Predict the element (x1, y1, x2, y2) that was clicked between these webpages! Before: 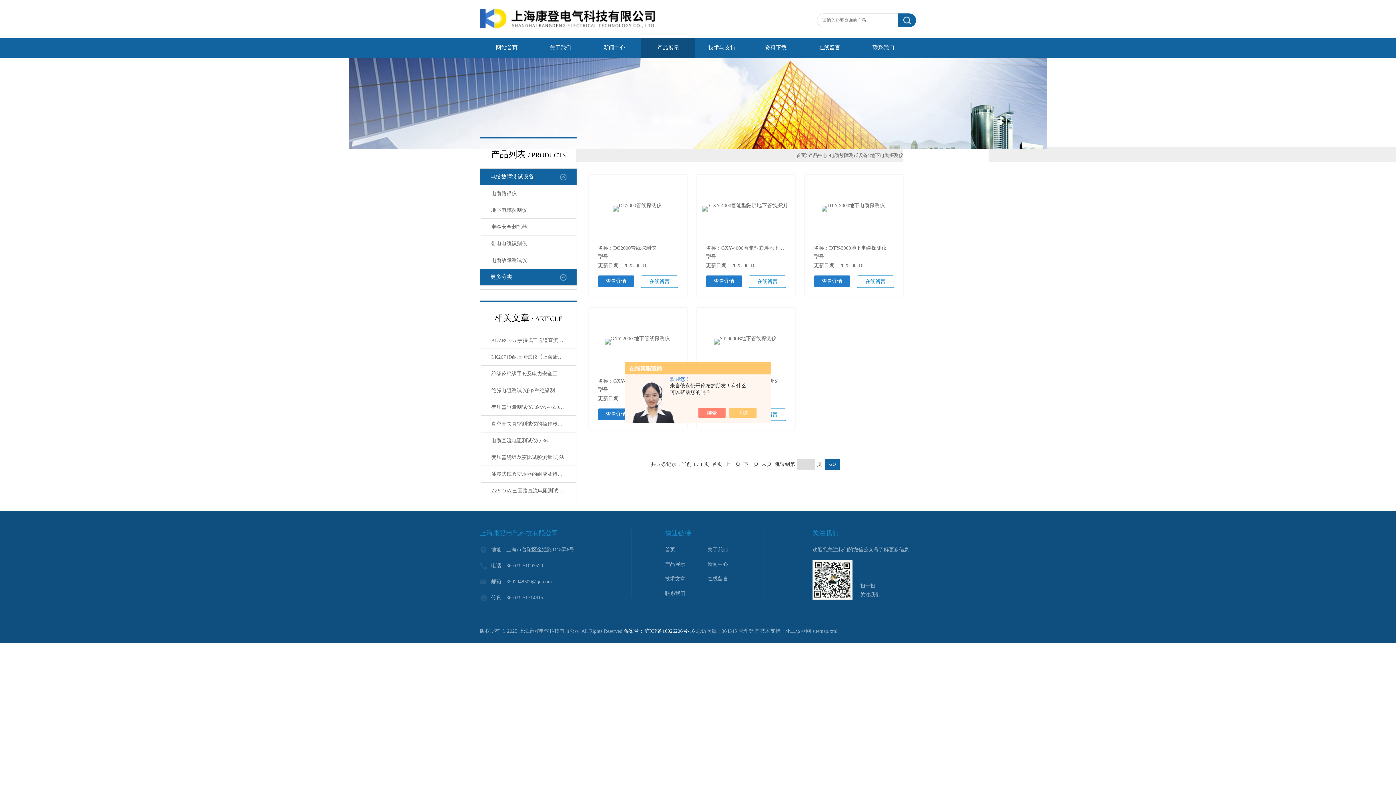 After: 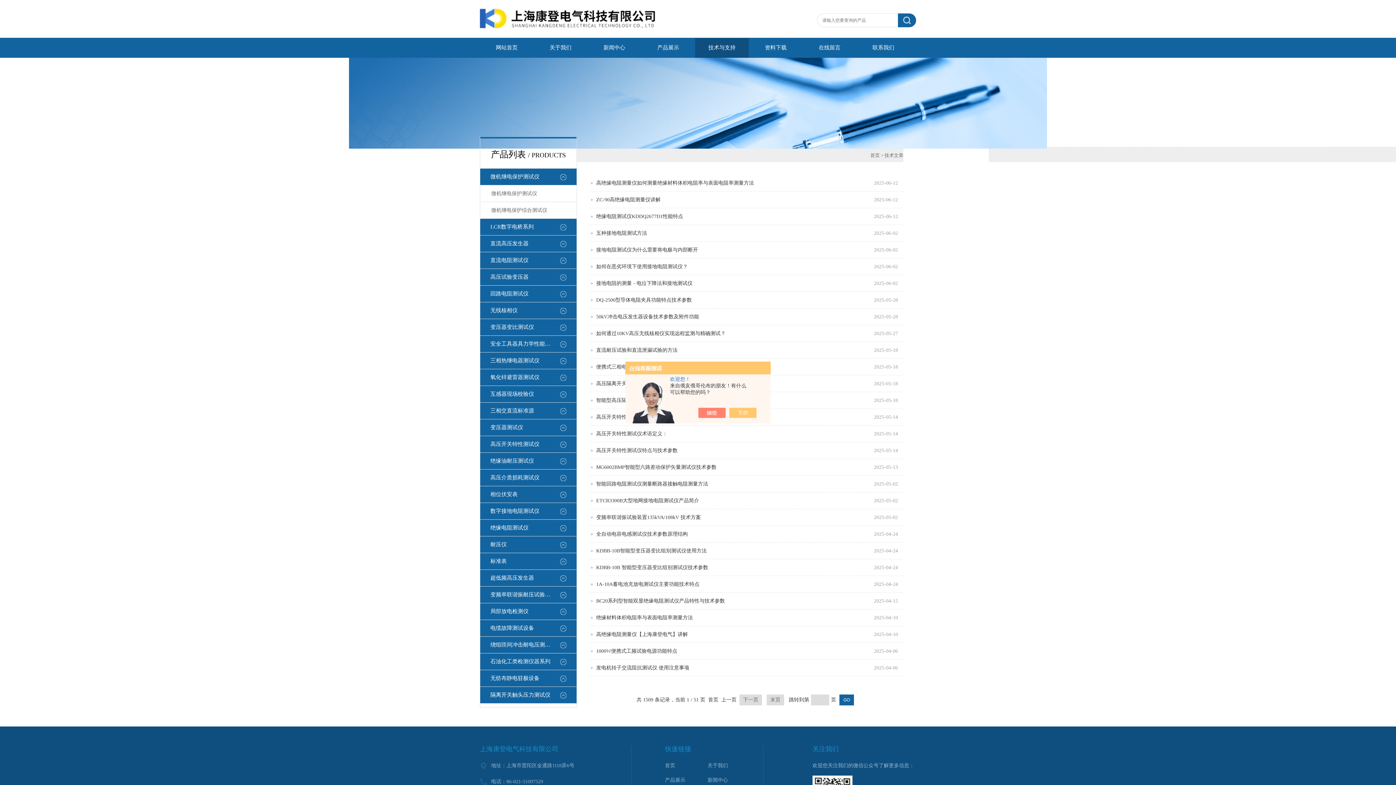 Action: label: 技术文章 bbox: (665, 574, 707, 583)